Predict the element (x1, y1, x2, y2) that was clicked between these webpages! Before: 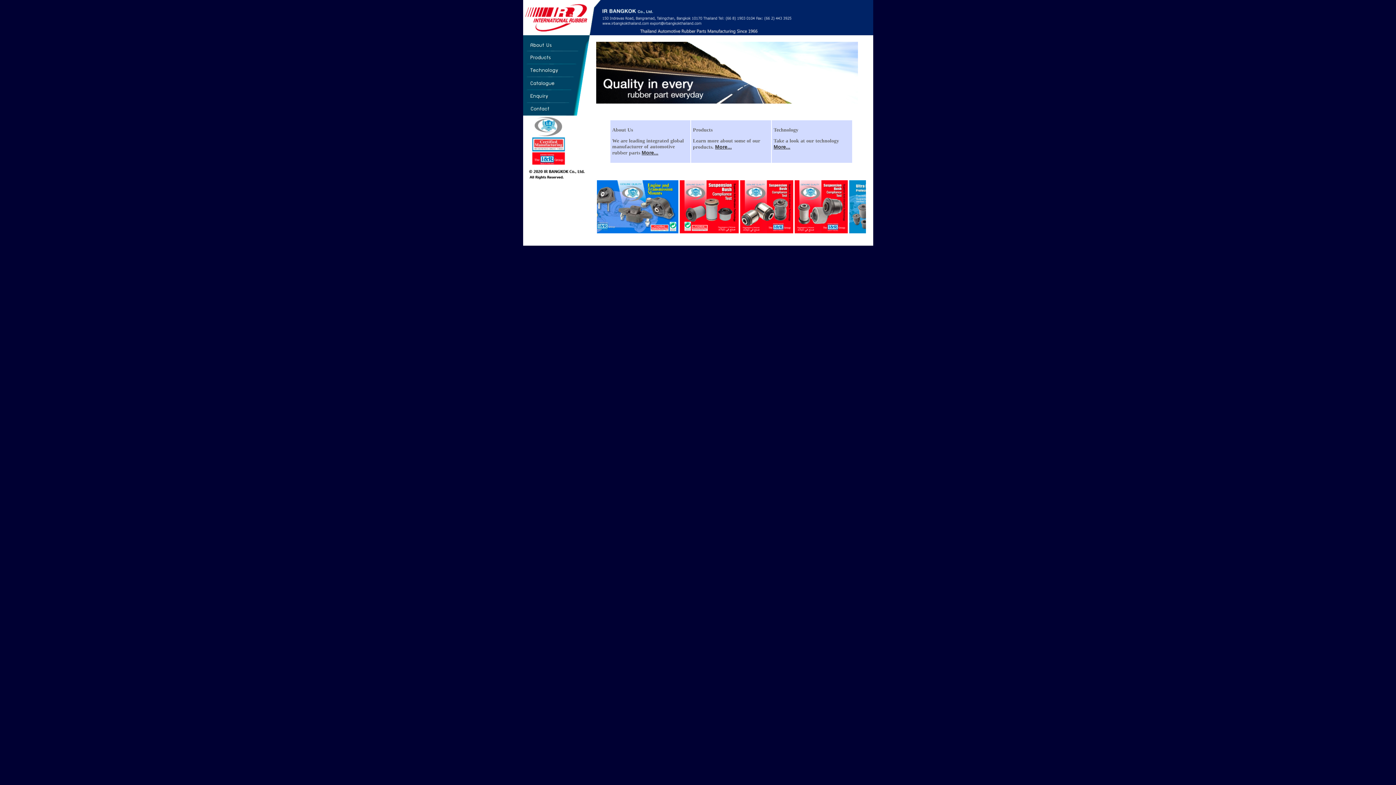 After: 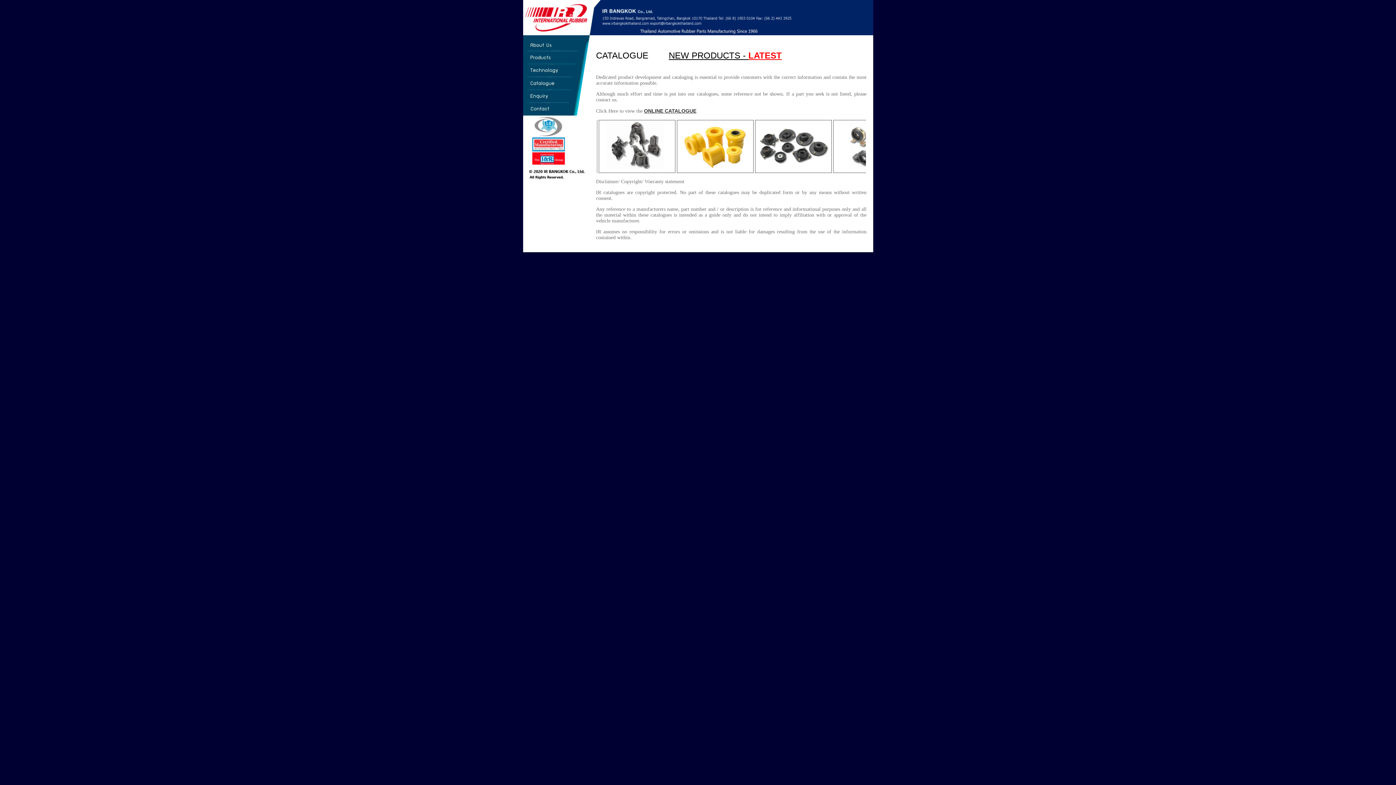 Action: bbox: (523, 77, 589, 90)